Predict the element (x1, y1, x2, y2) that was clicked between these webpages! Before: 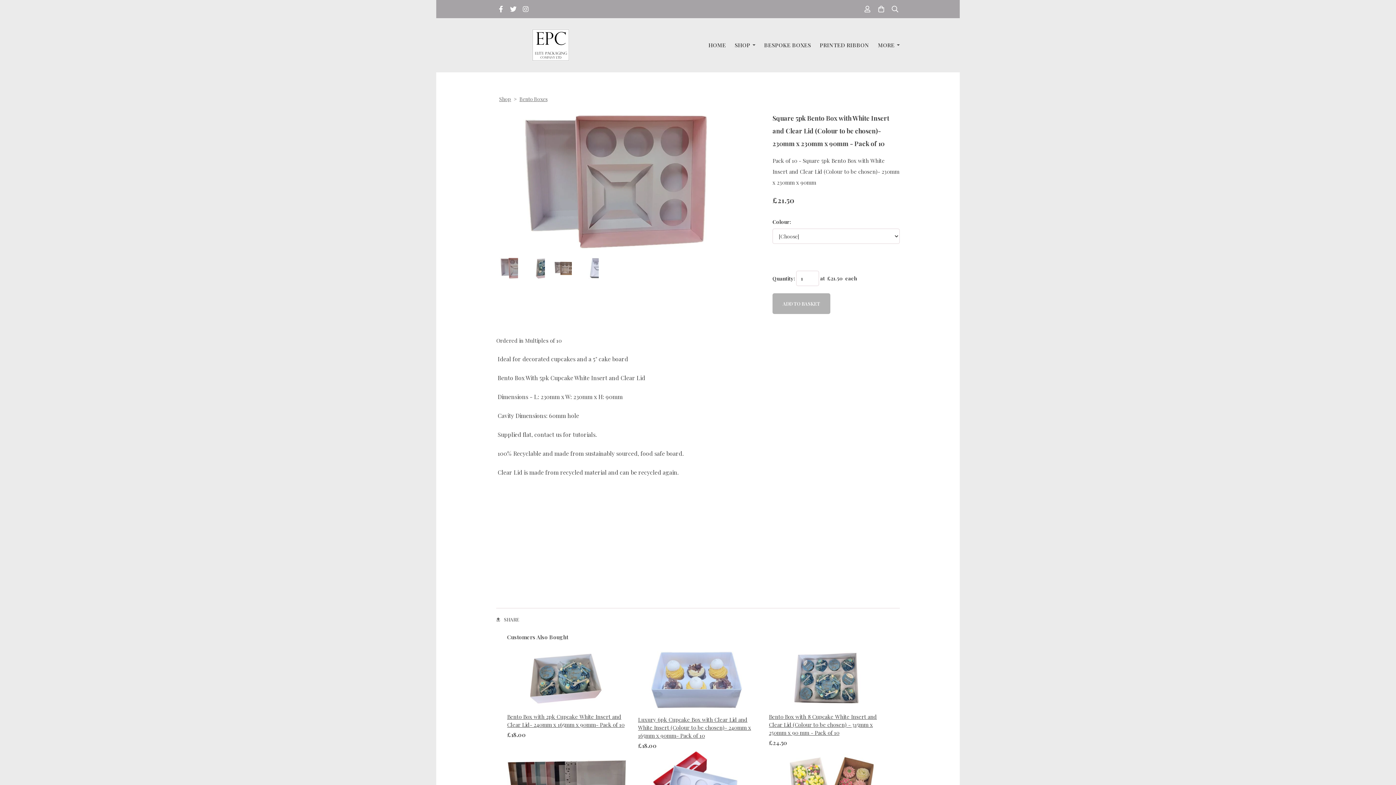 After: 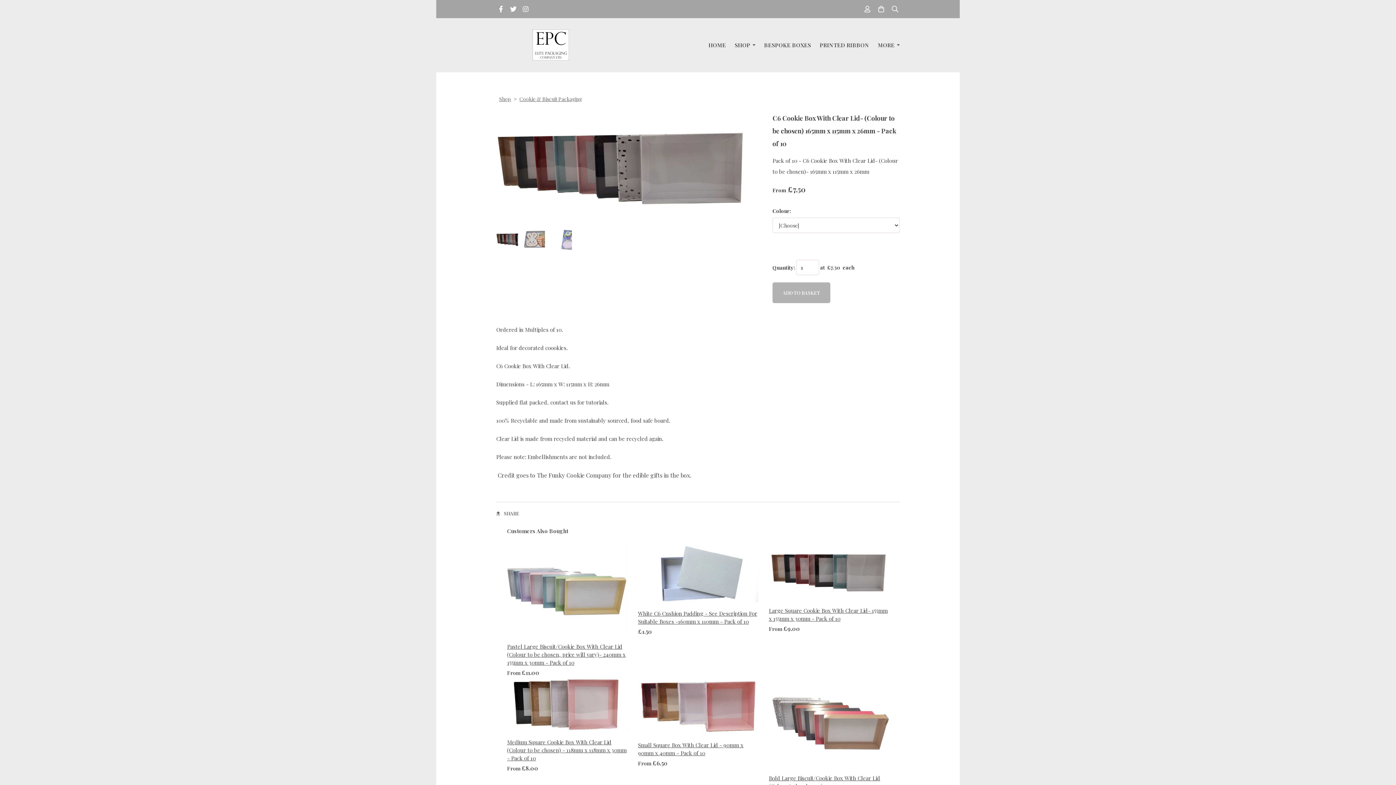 Action: bbox: (507, 773, 627, 780)